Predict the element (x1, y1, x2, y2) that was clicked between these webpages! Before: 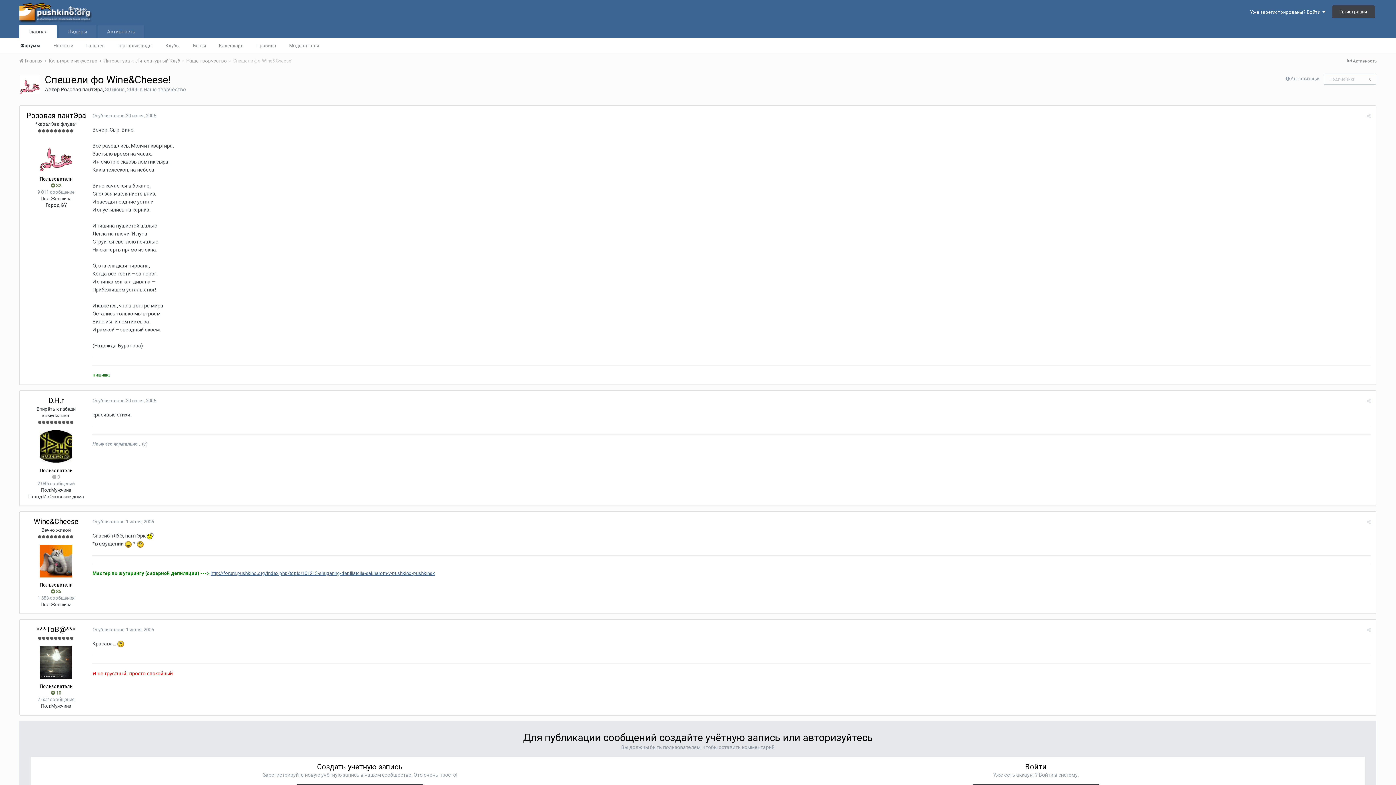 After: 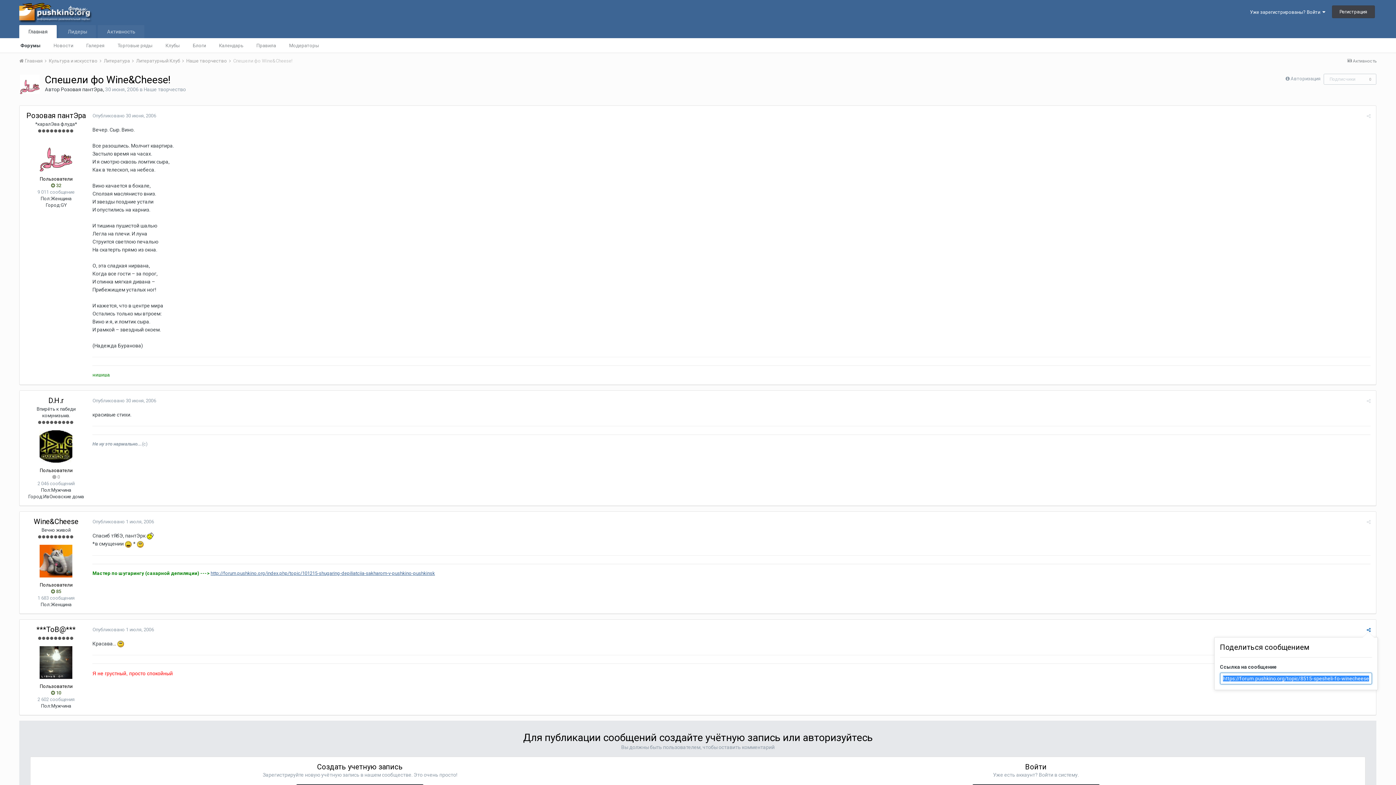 Action: bbox: (1367, 627, 1371, 632)